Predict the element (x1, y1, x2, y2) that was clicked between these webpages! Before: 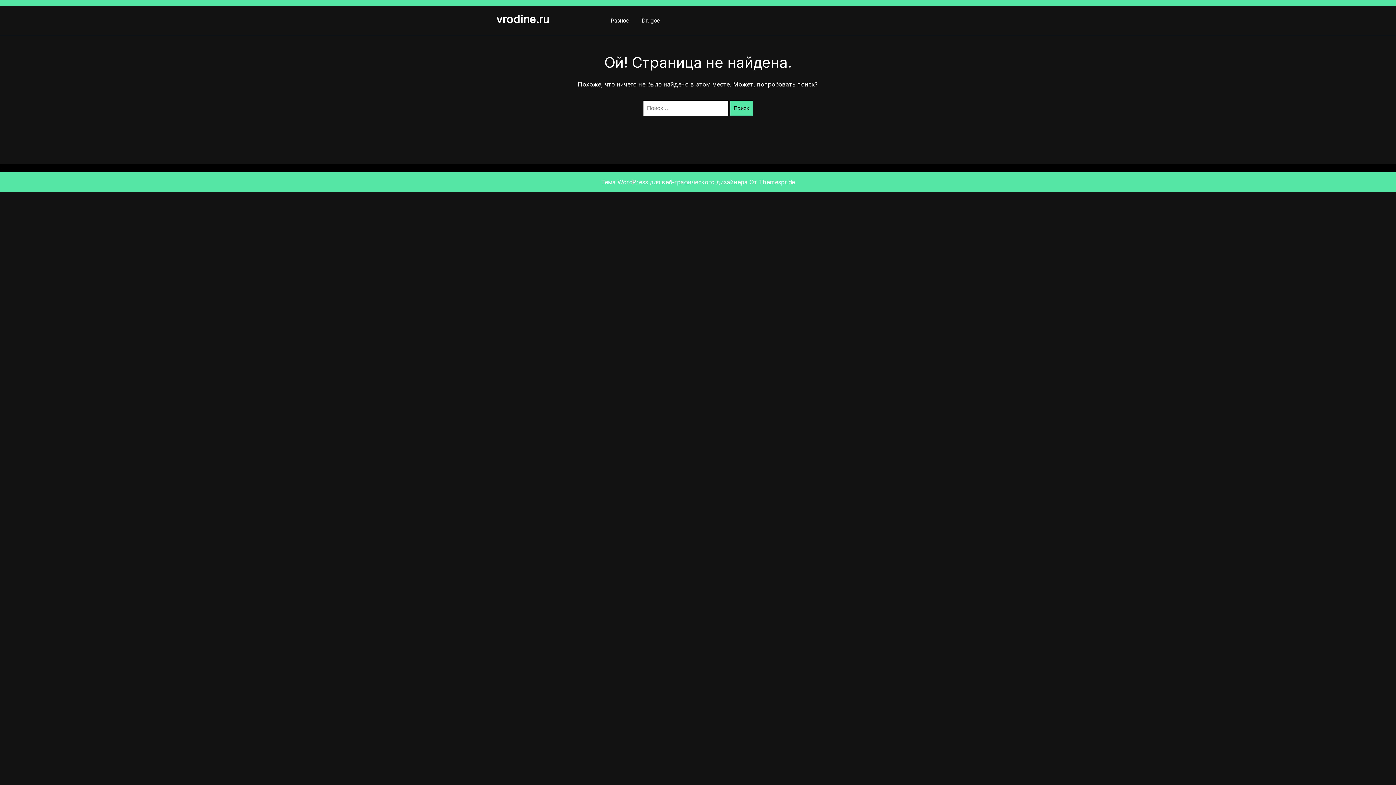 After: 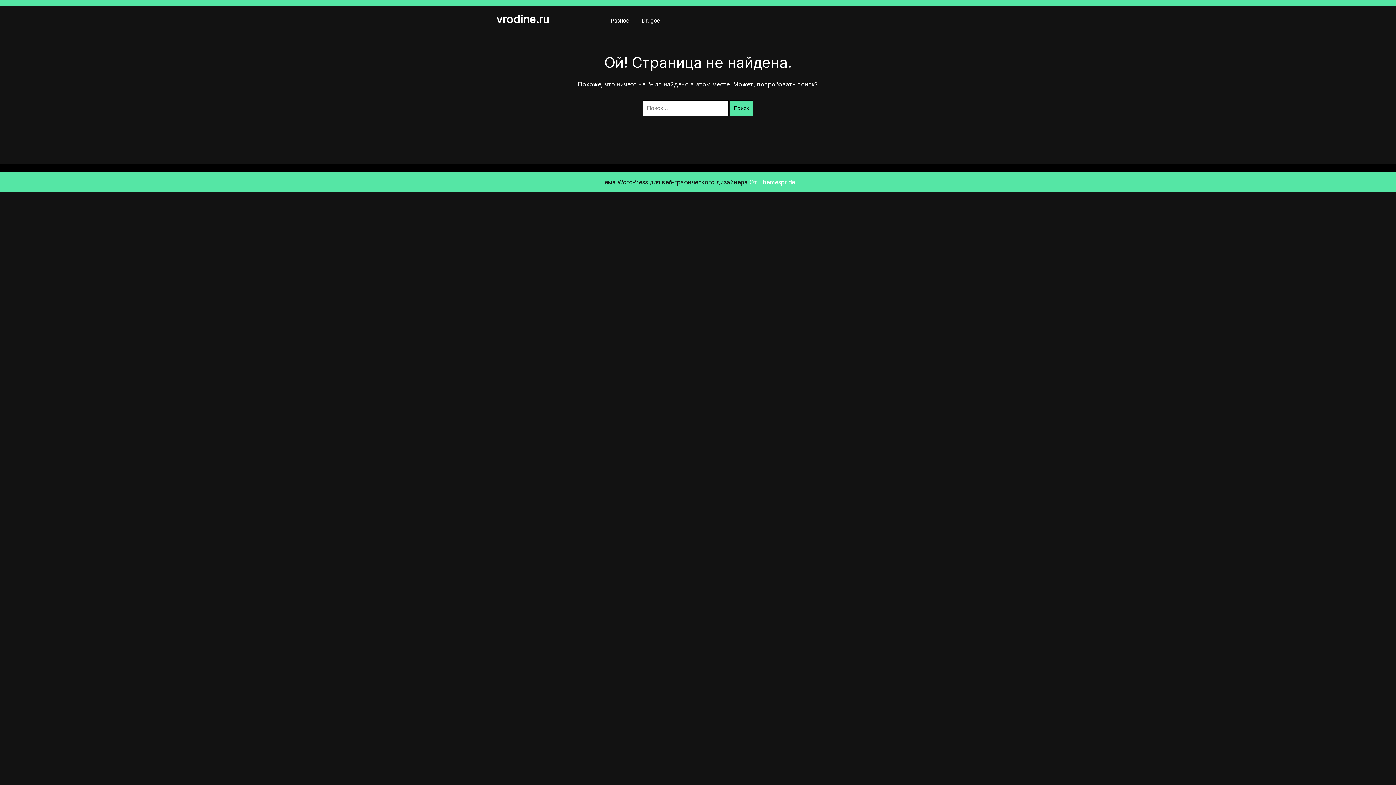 Action: bbox: (601, 178, 747, 185) label: Тема WordPress для веб-графического дизайнера